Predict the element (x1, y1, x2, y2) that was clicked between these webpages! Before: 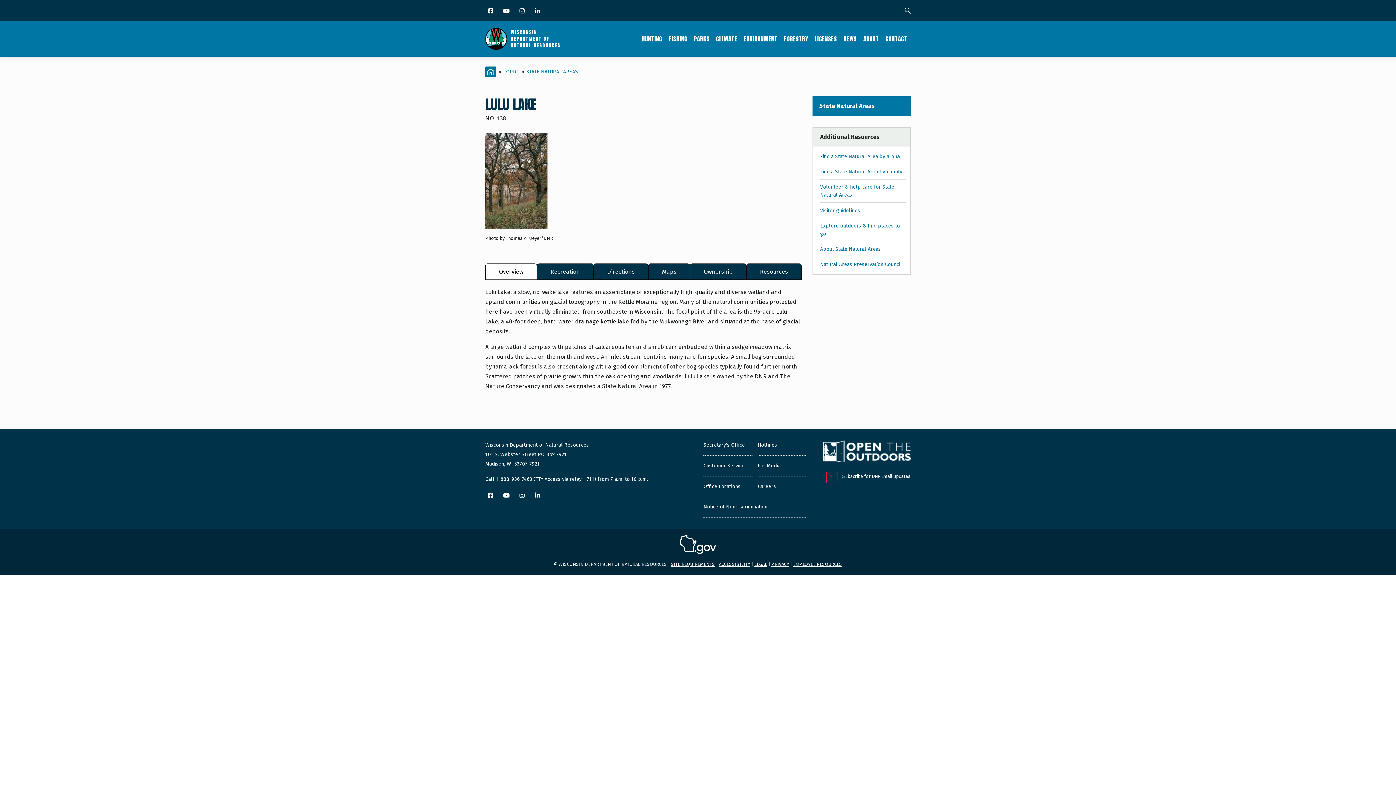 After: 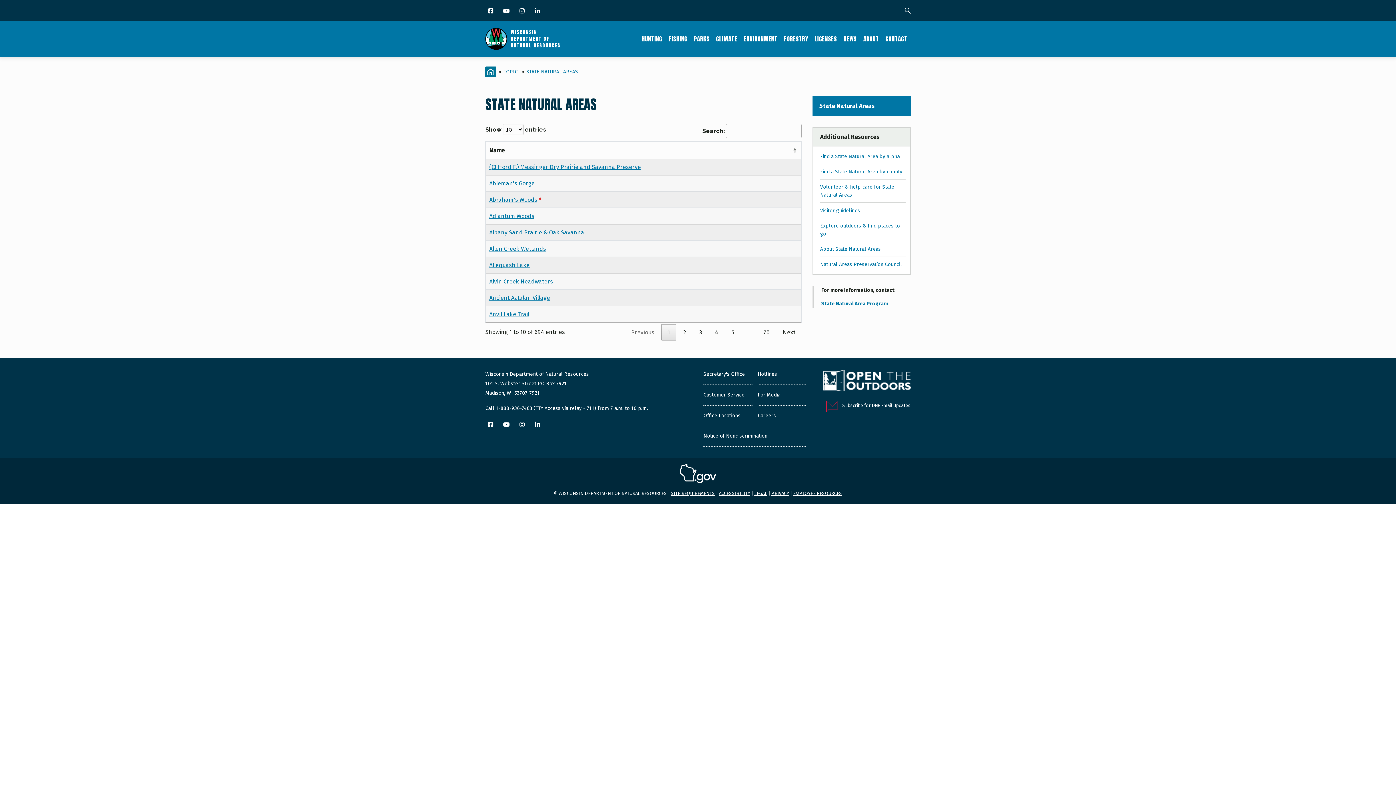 Action: label: Find a State Natural Area by alpha bbox: (820, 153, 900, 159)